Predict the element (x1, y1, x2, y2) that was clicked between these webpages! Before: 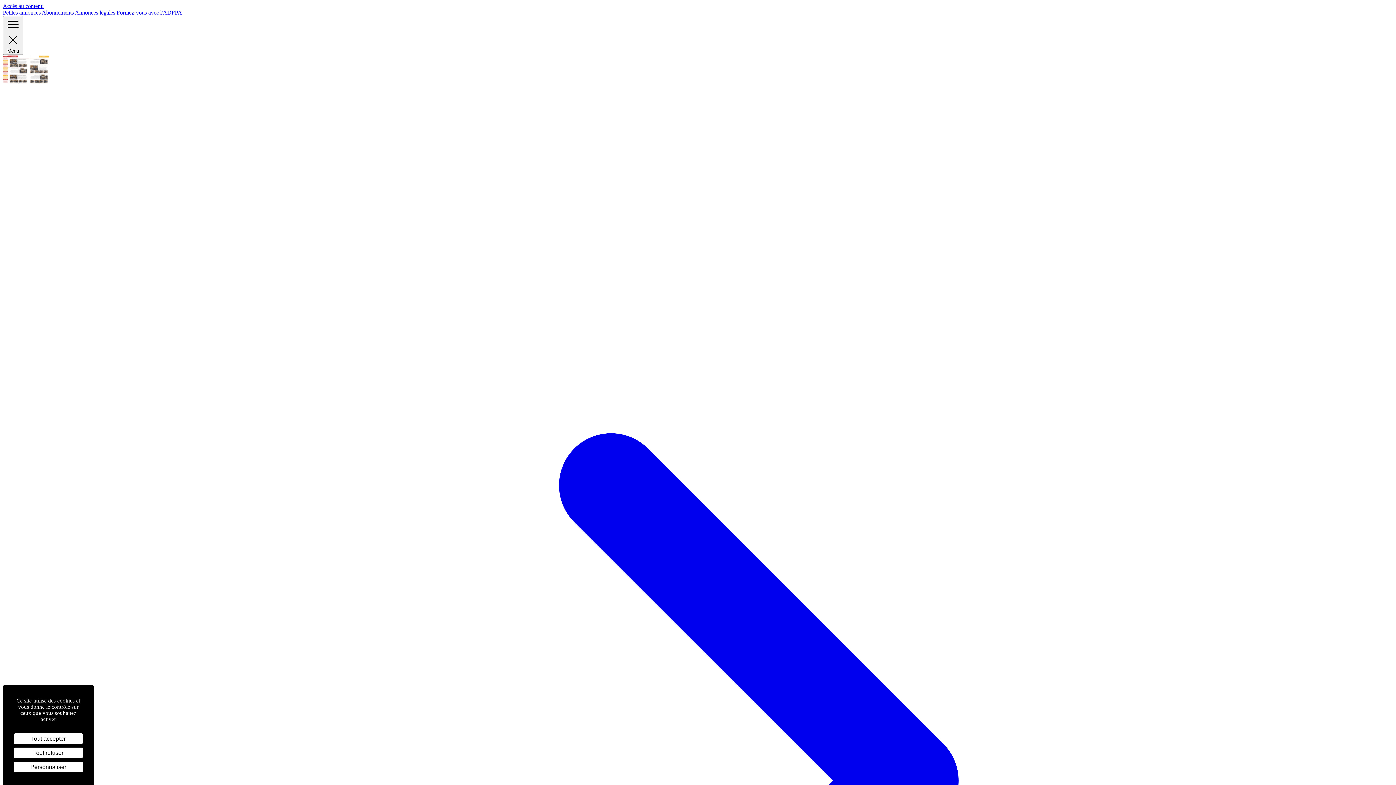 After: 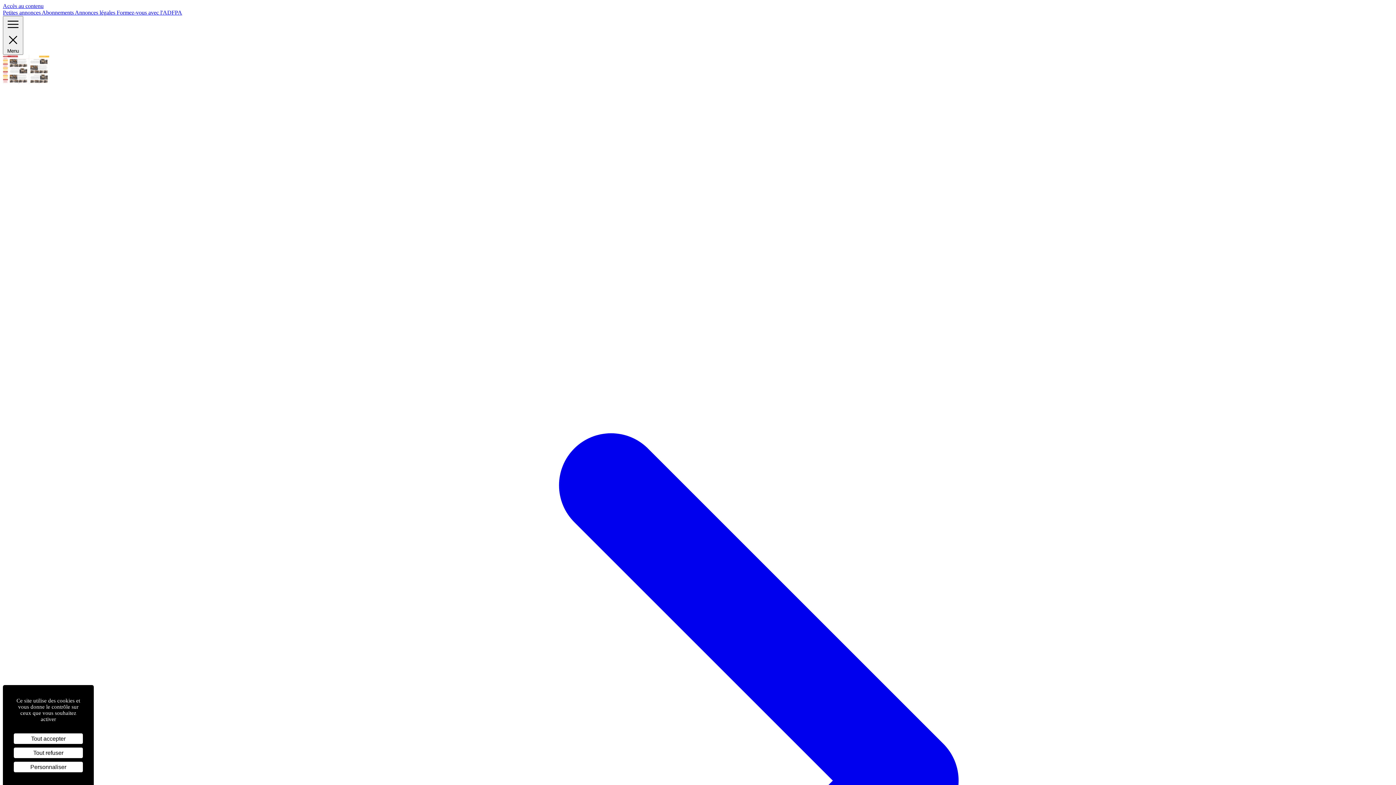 Action: label: Abonnements  bbox: (41, 9, 74, 15)